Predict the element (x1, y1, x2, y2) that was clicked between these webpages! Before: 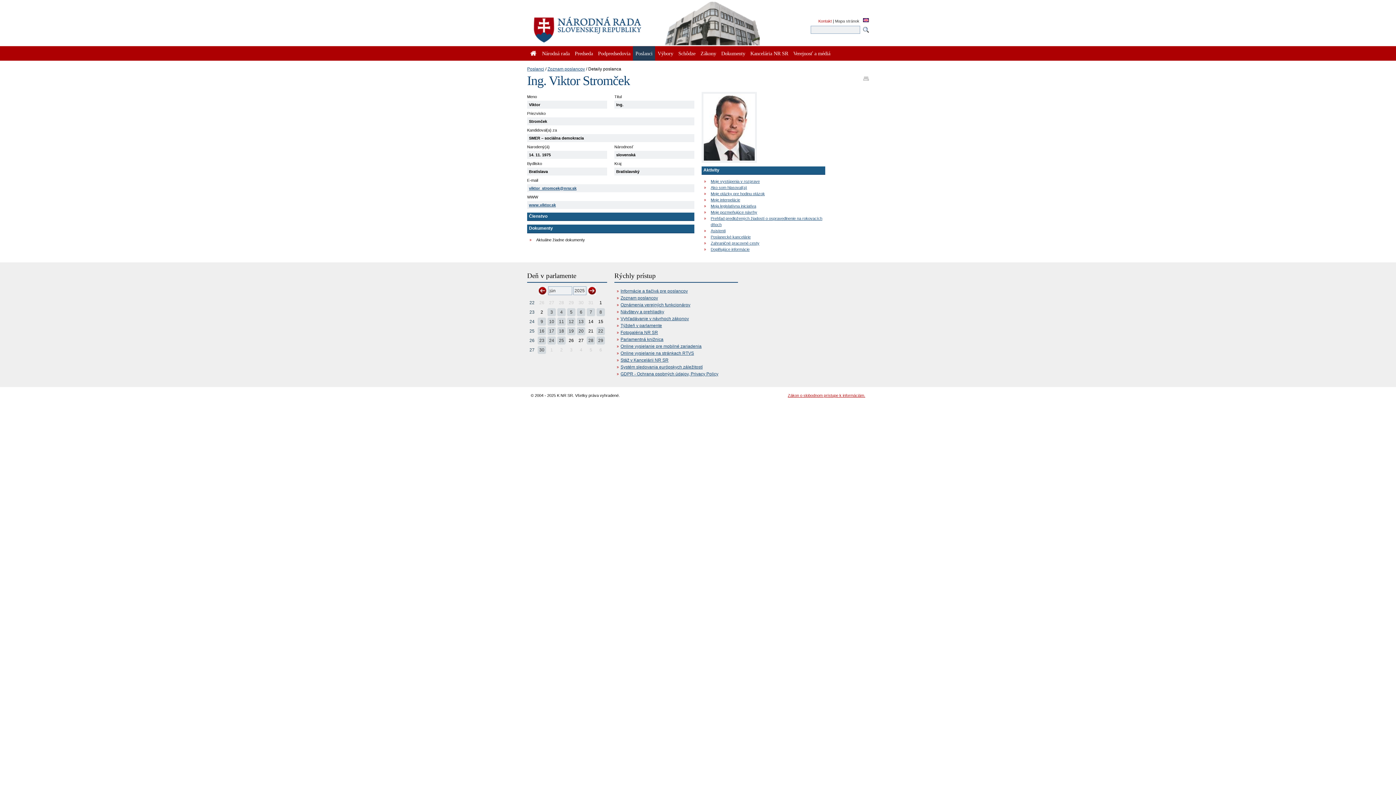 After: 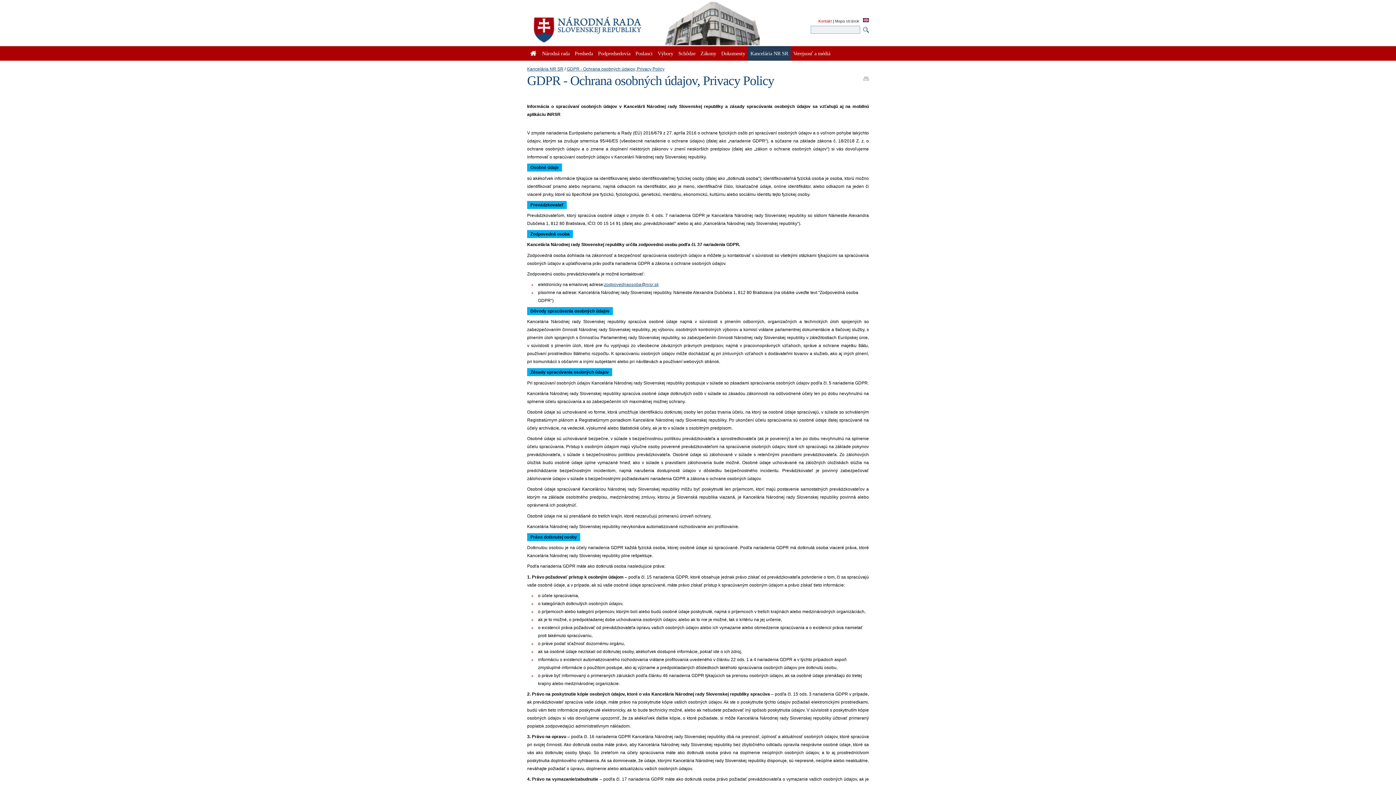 Action: label: GDPR - Ochrana osobných údajov, Privacy Policy bbox: (620, 371, 718, 376)